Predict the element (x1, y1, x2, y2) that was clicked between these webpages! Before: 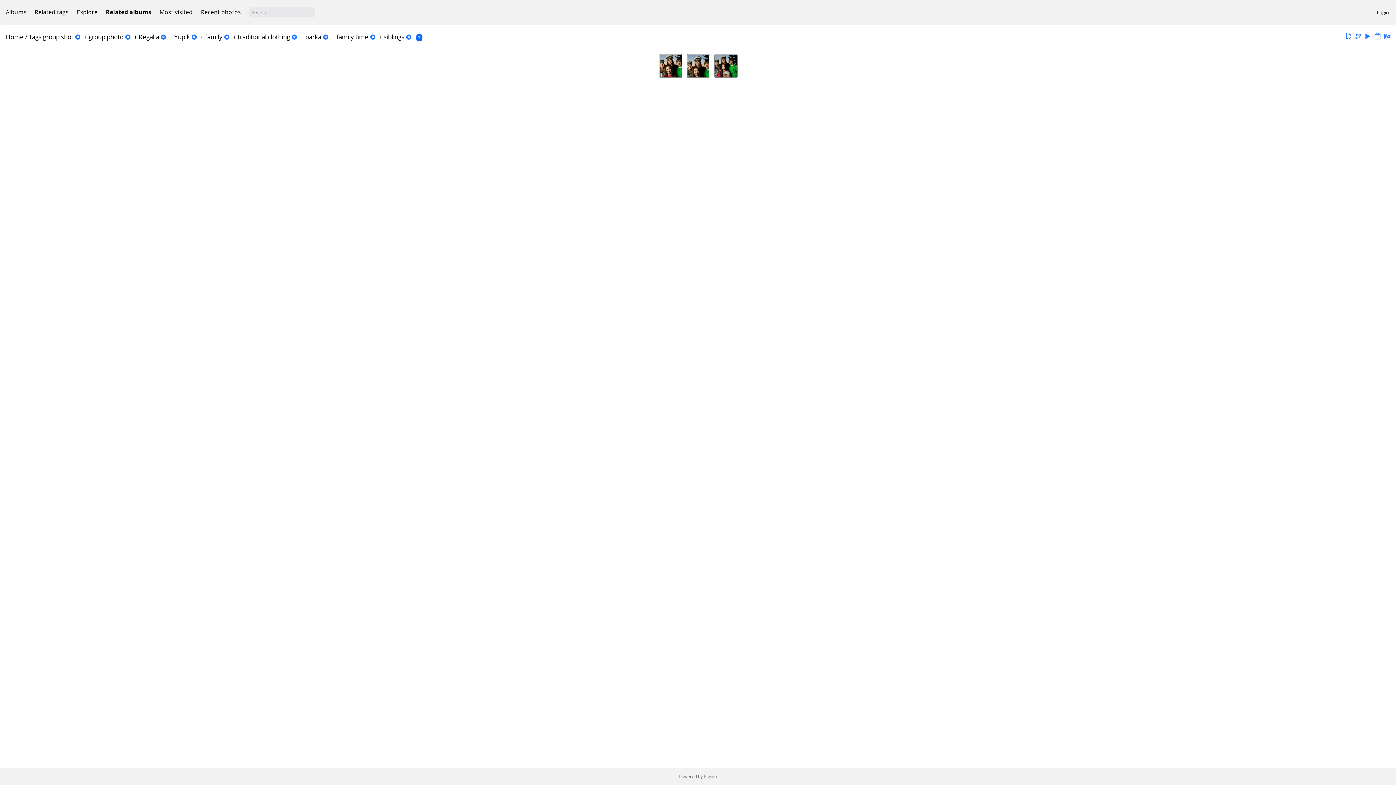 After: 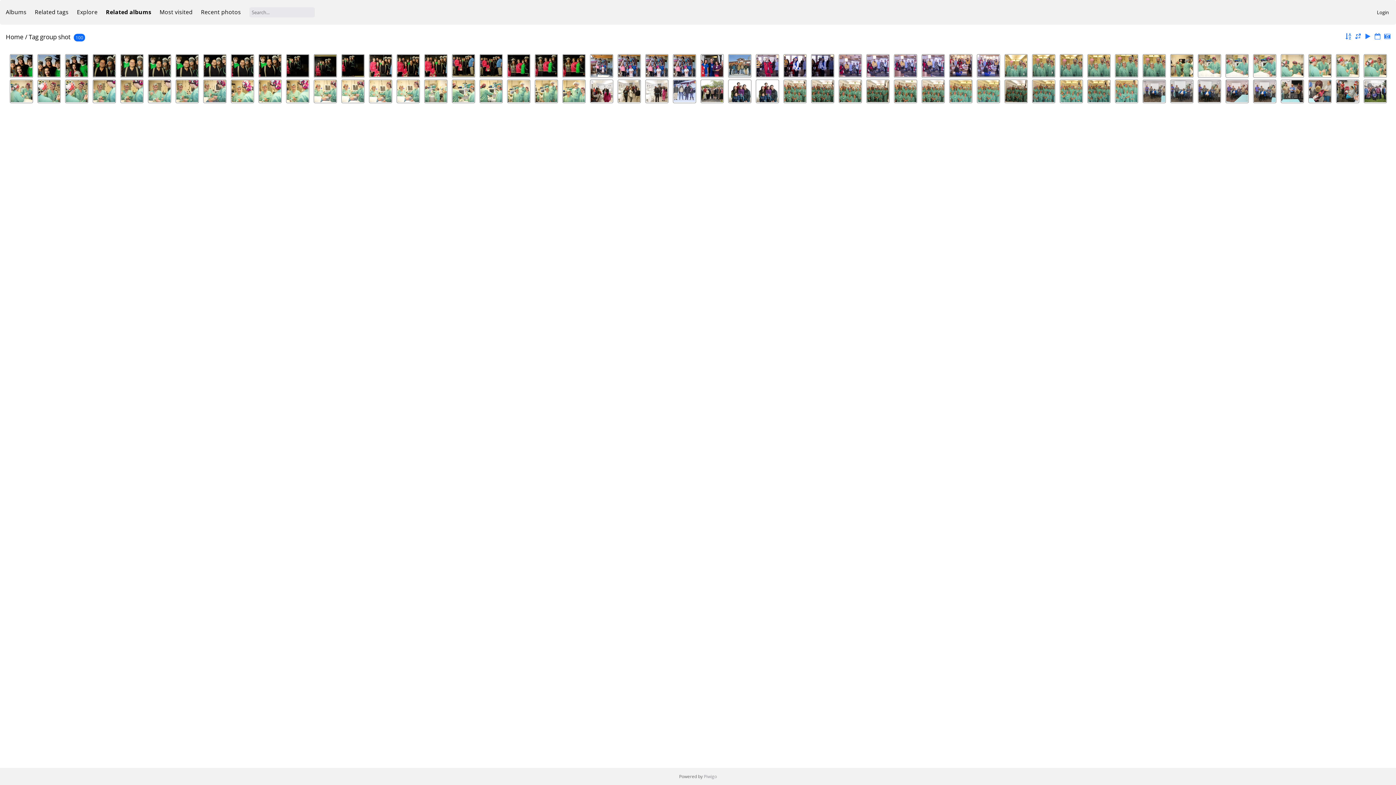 Action: bbox: (42, 32, 73, 41) label: group shot